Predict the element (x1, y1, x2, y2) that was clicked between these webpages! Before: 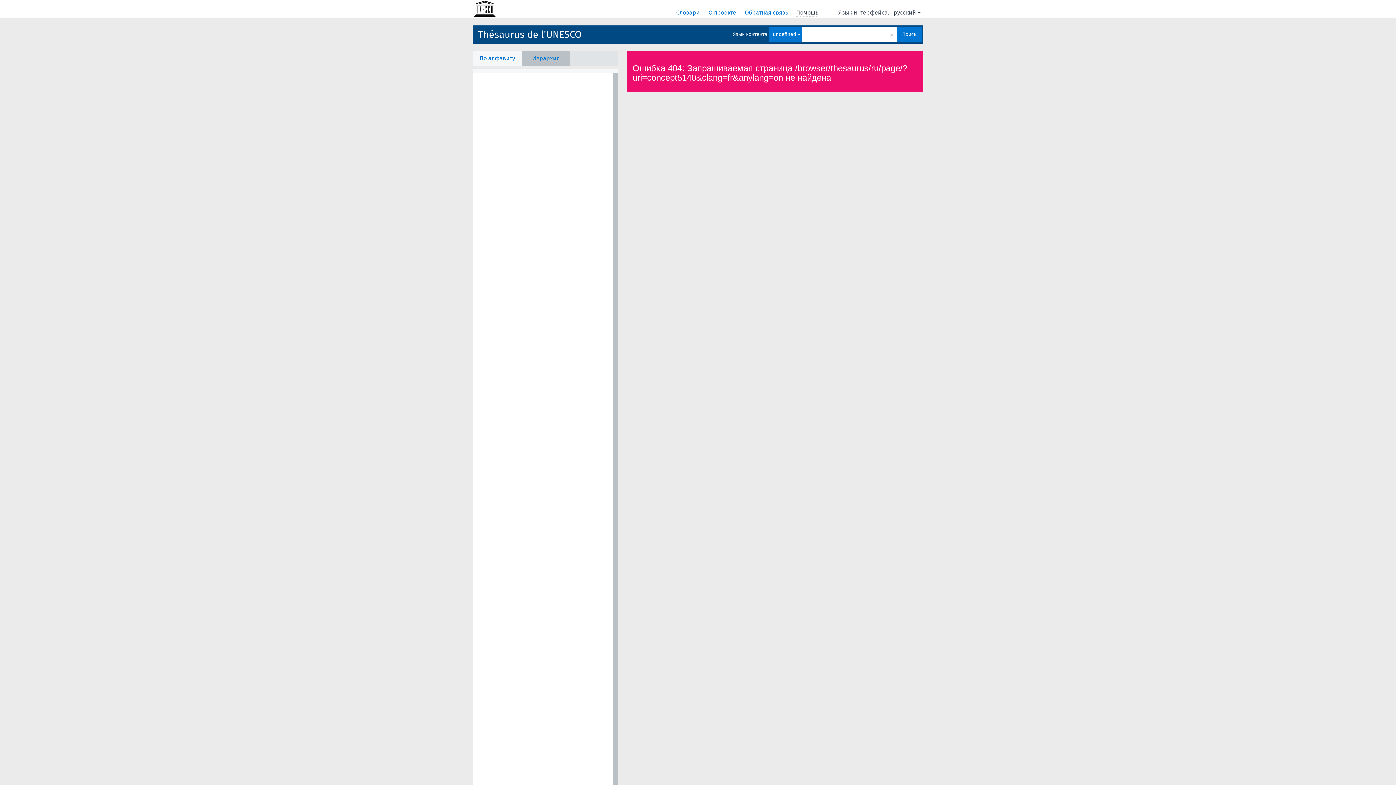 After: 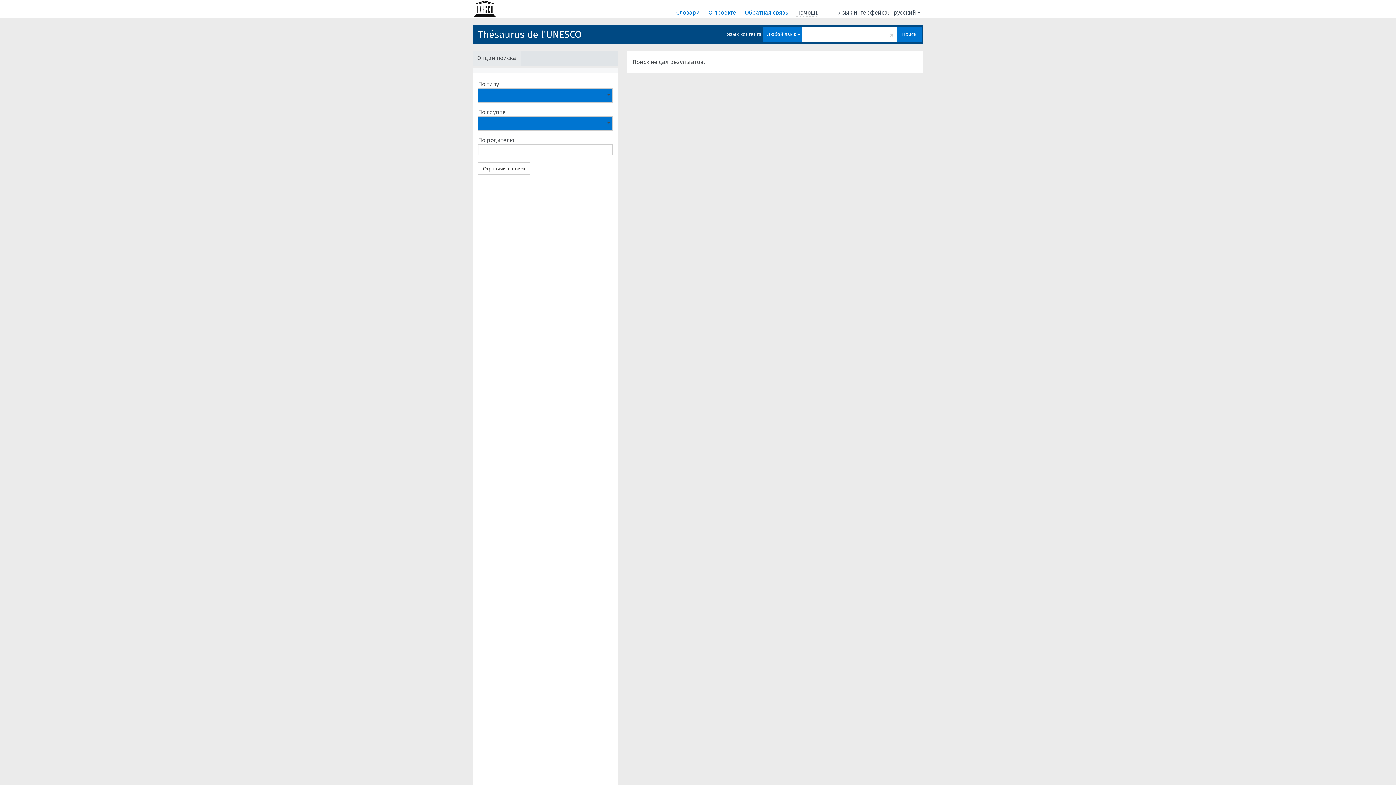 Action: label: Поиск bbox: (897, 27, 921, 41)